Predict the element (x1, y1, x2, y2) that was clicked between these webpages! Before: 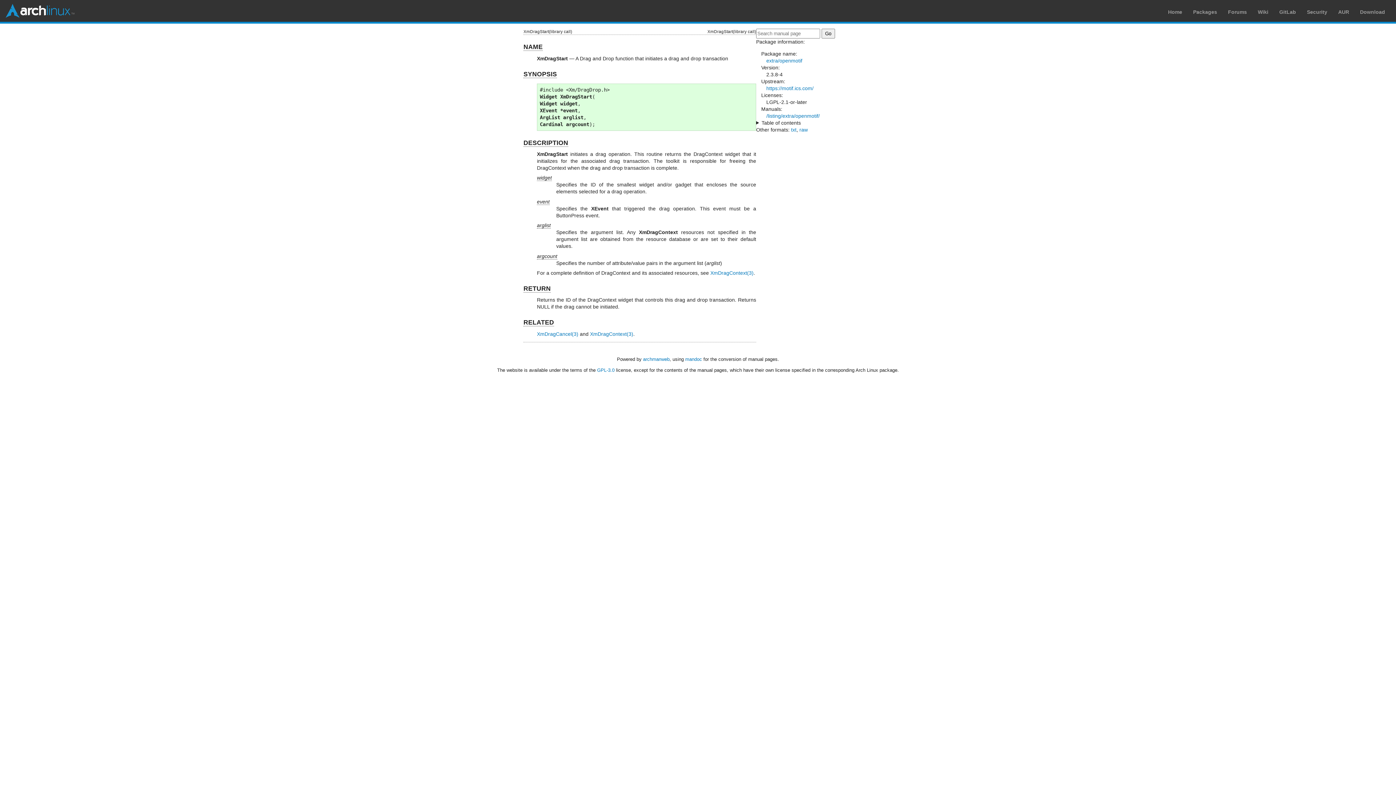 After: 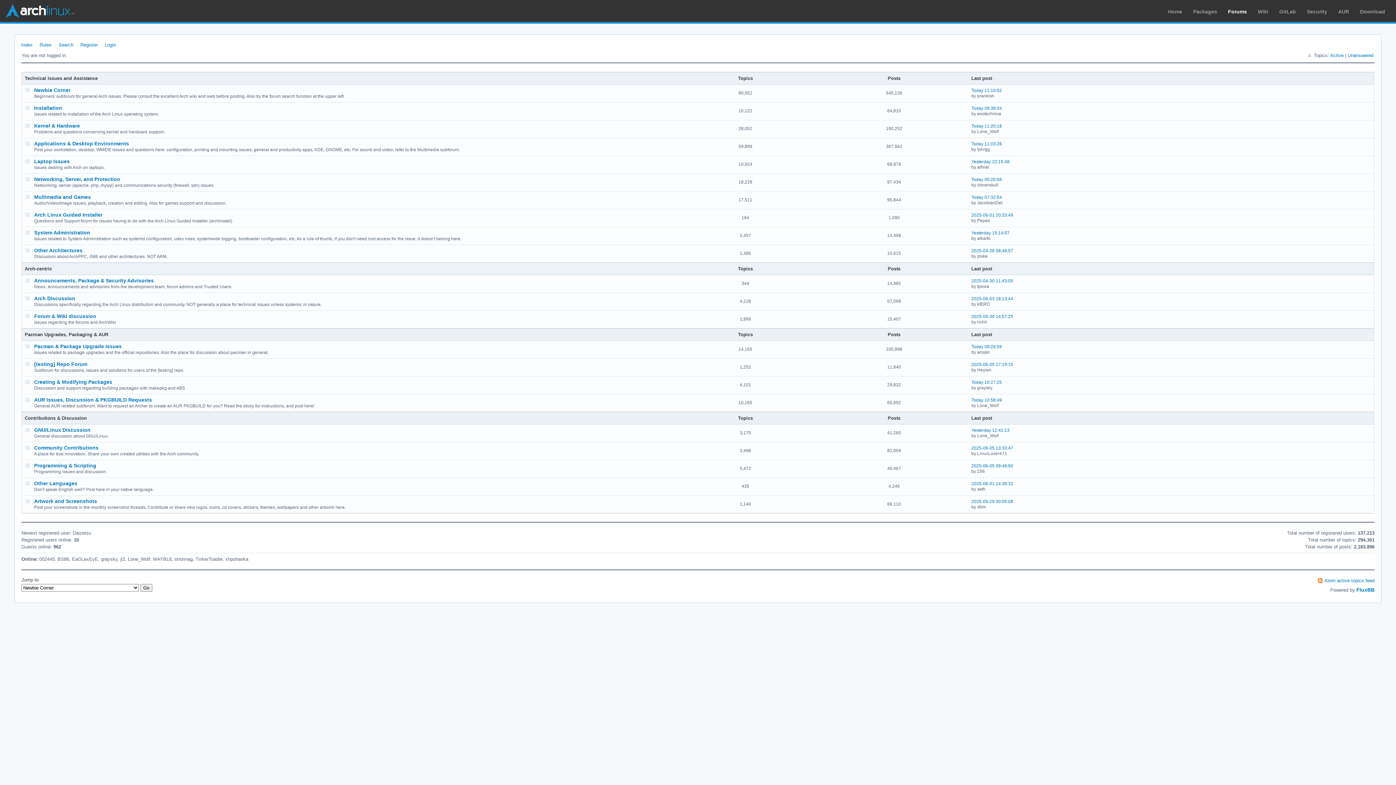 Action: bbox: (1228, 9, 1247, 14) label: Forums